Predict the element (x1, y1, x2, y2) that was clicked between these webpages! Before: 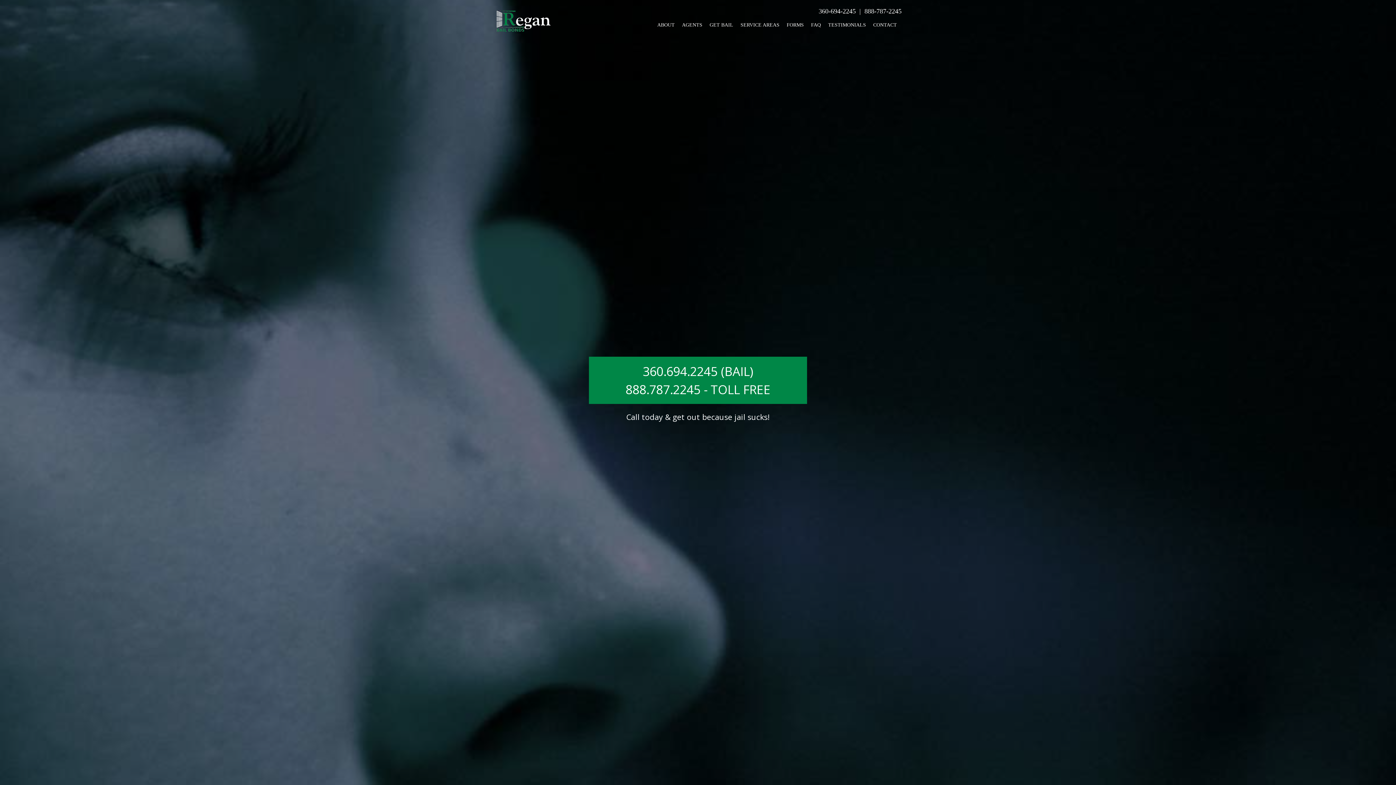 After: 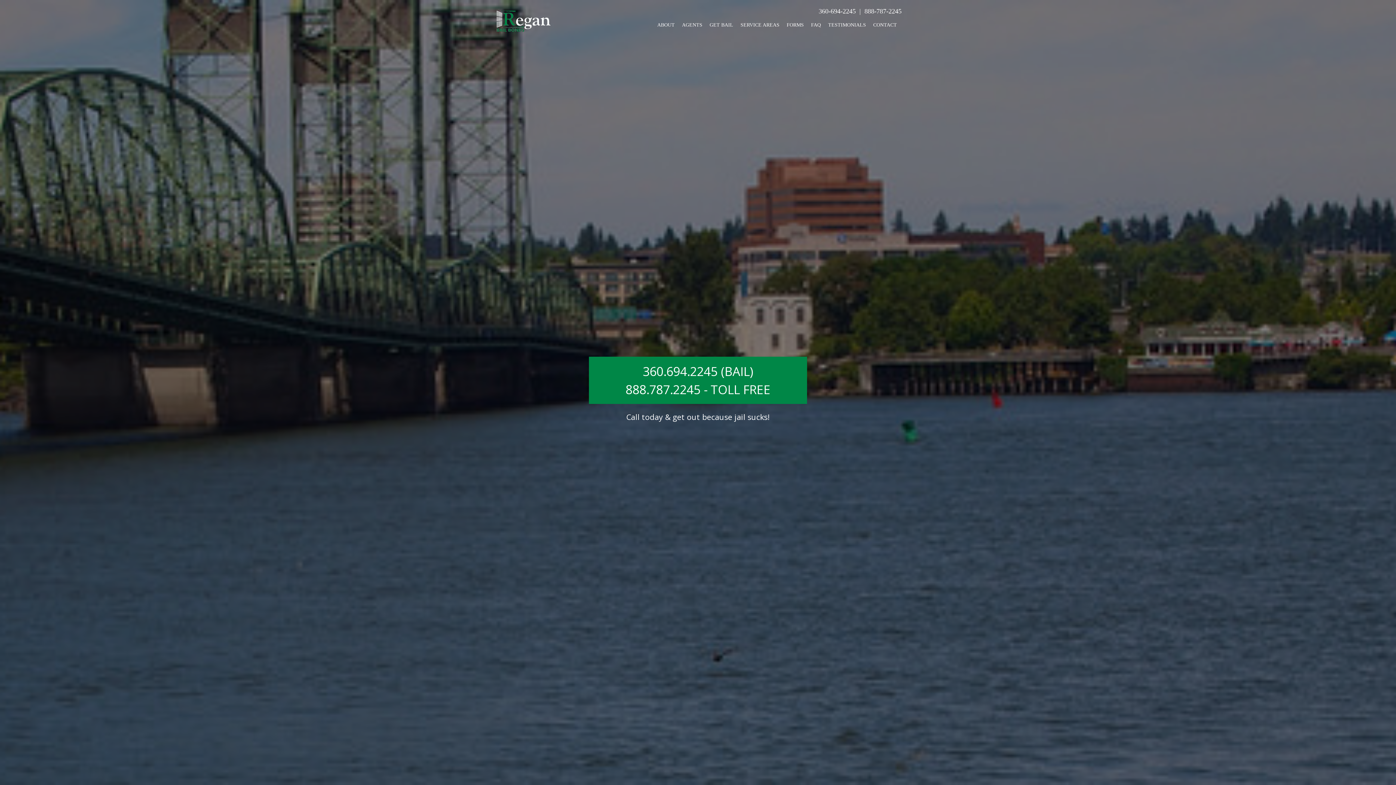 Action: bbox: (870, 15, 900, 33) label: CONTACT